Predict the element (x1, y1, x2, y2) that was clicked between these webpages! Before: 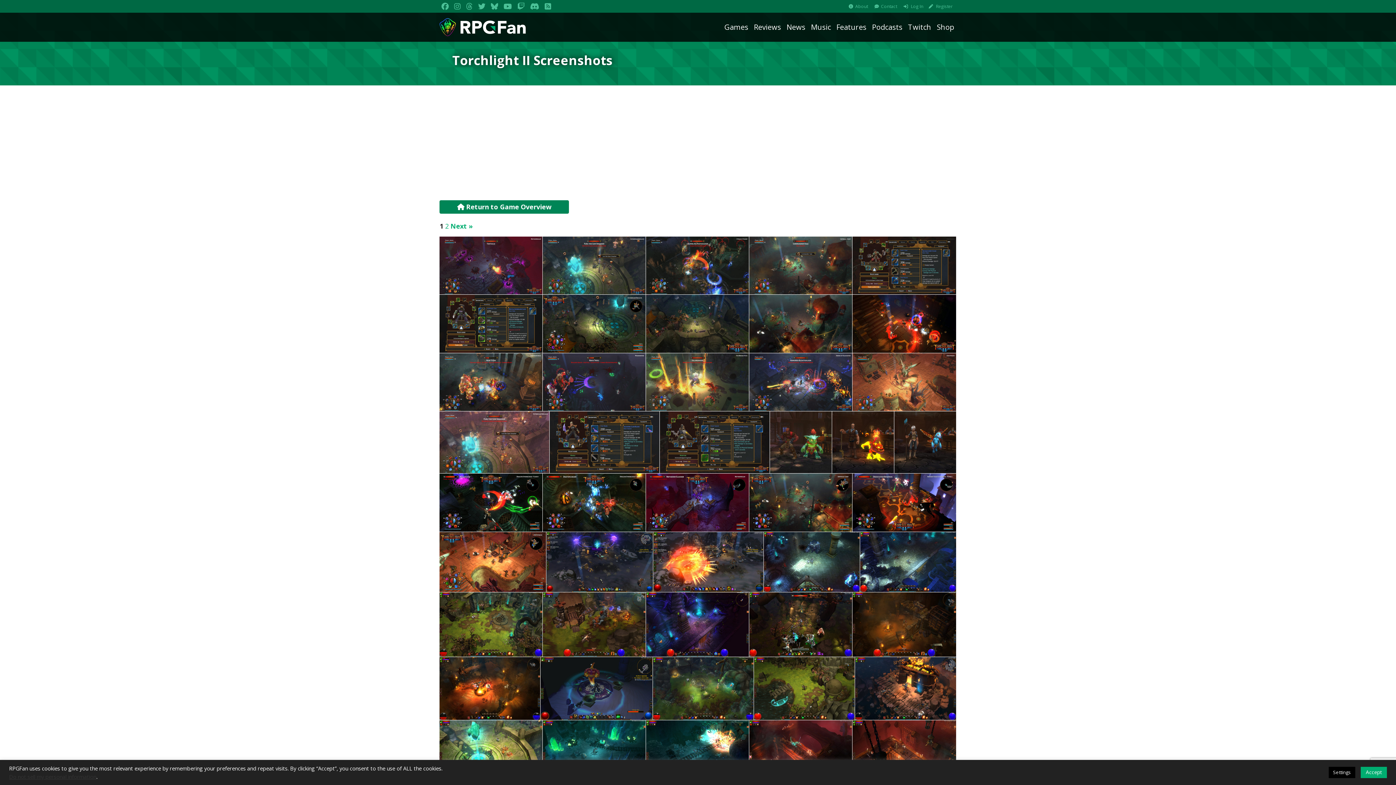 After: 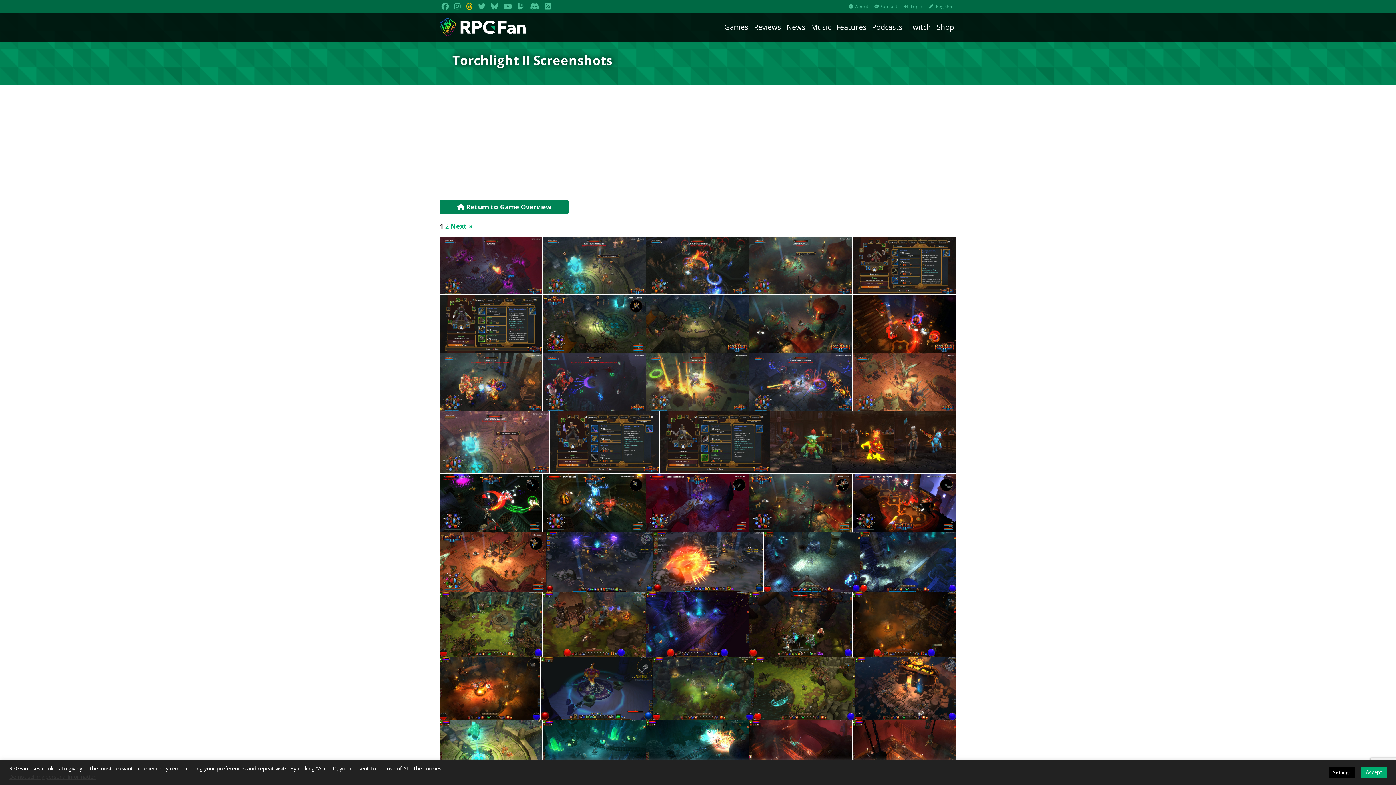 Action: bbox: (466, 0, 472, 12)